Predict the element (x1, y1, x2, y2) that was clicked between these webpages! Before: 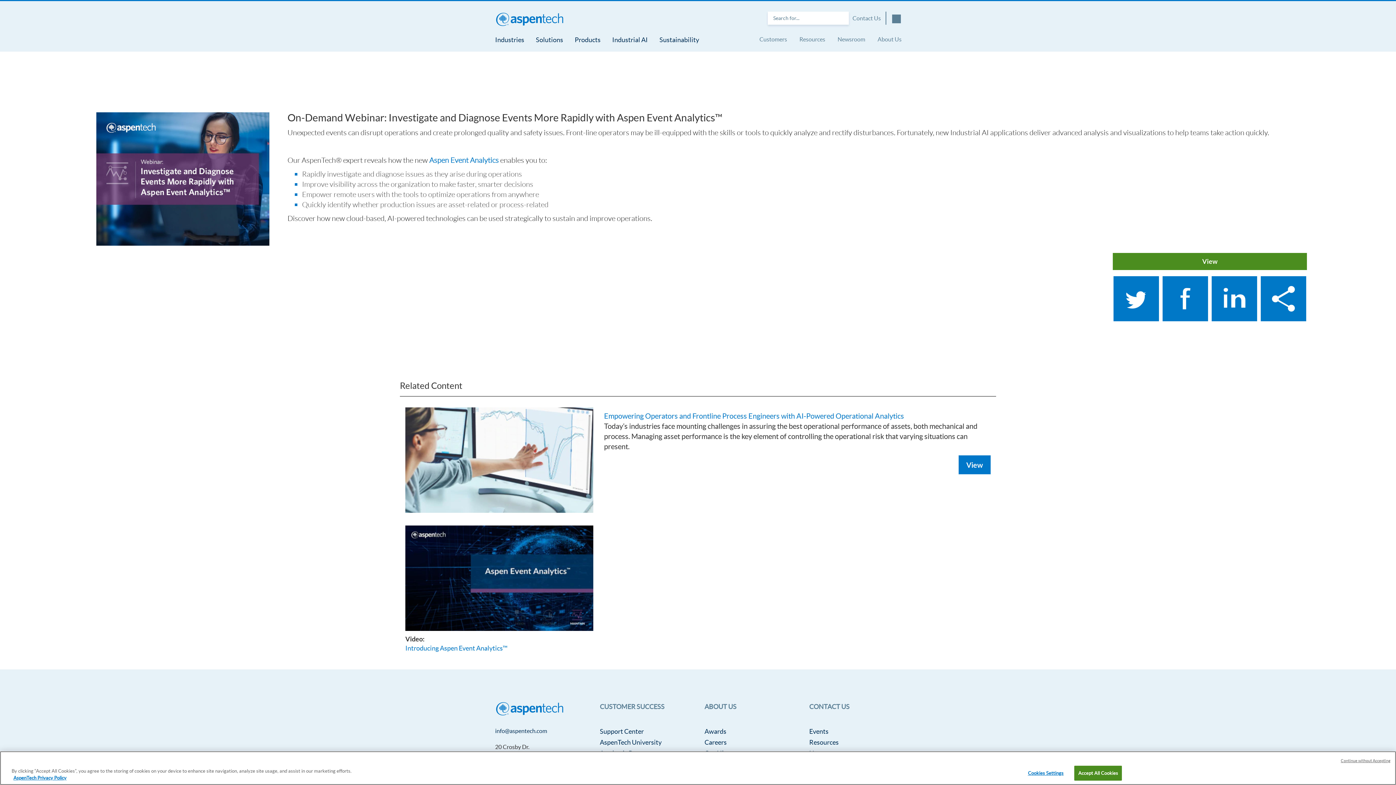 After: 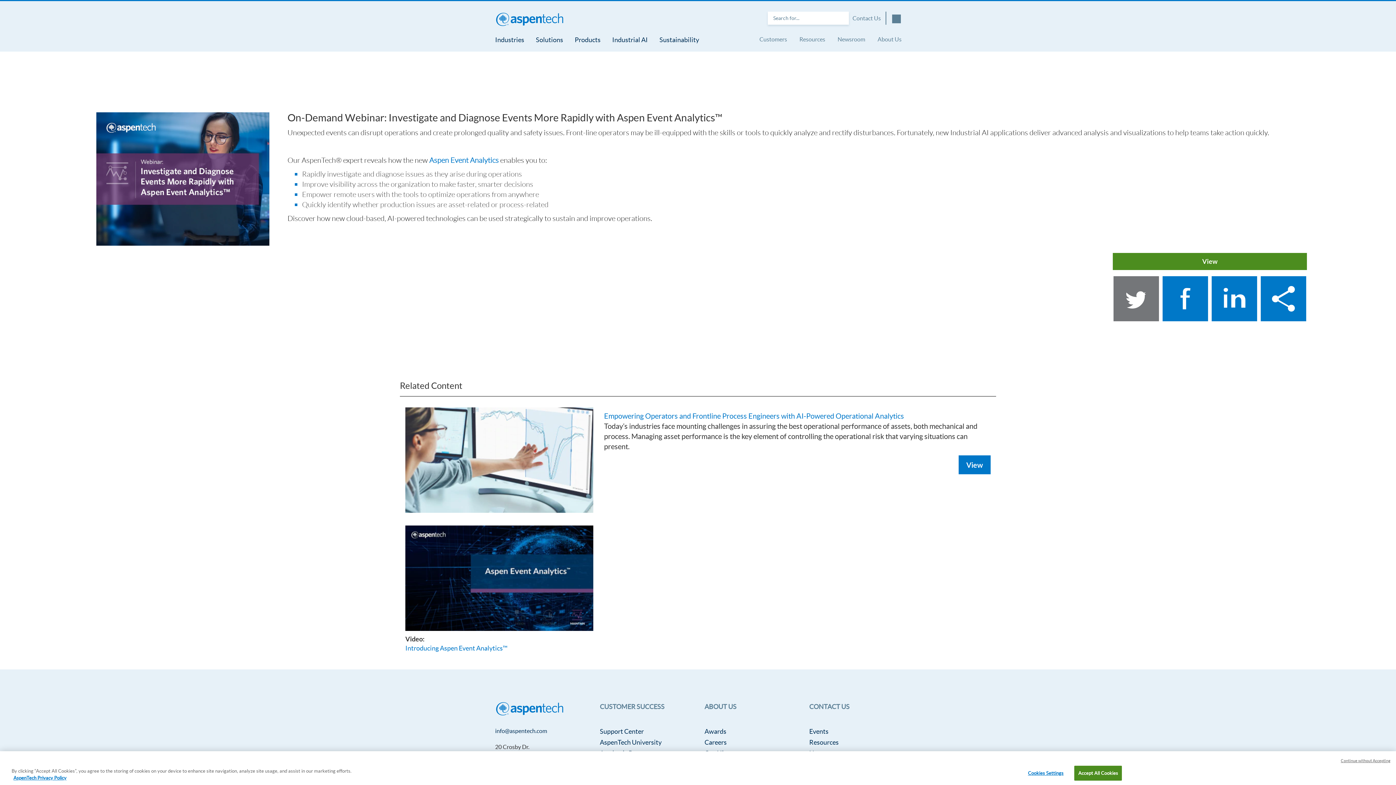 Action: bbox: (1113, 310, 1159, 324)